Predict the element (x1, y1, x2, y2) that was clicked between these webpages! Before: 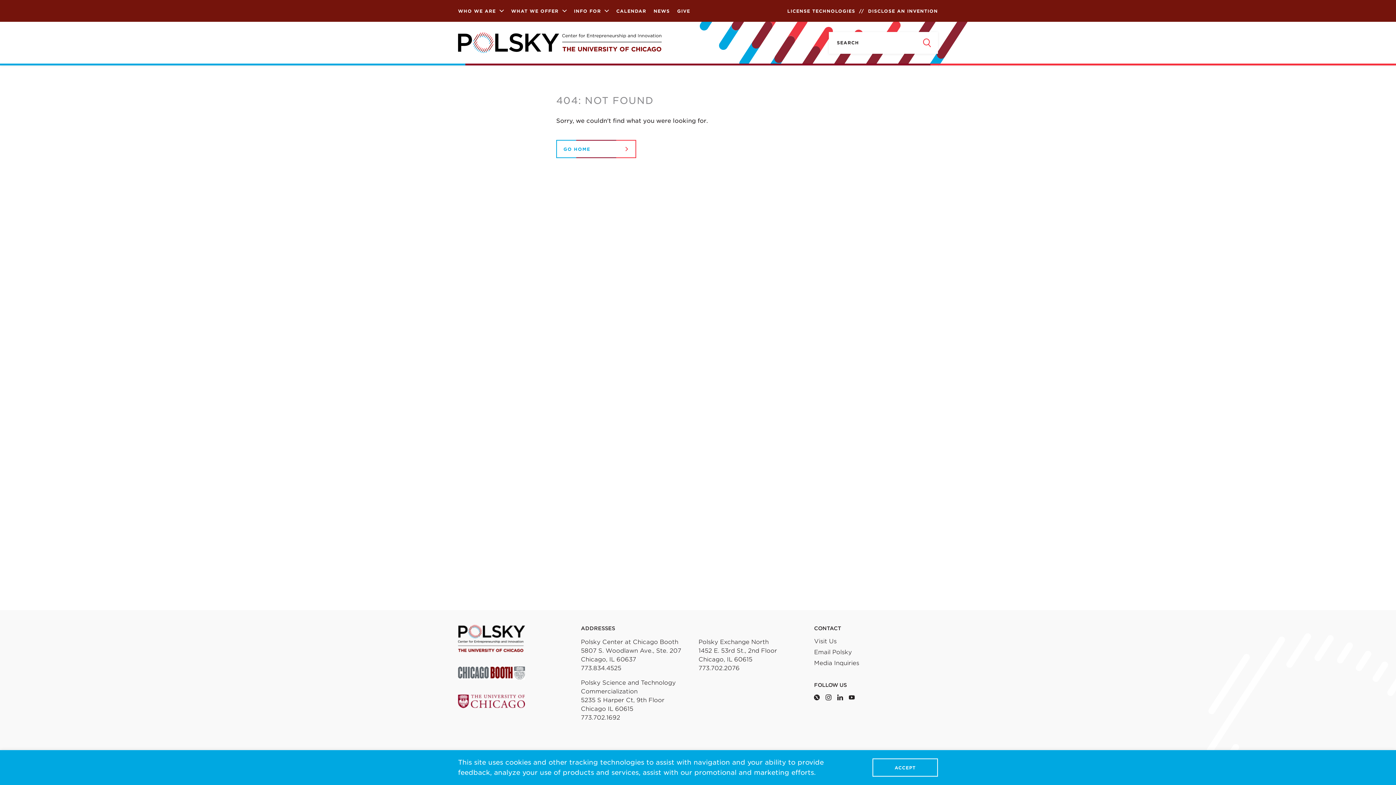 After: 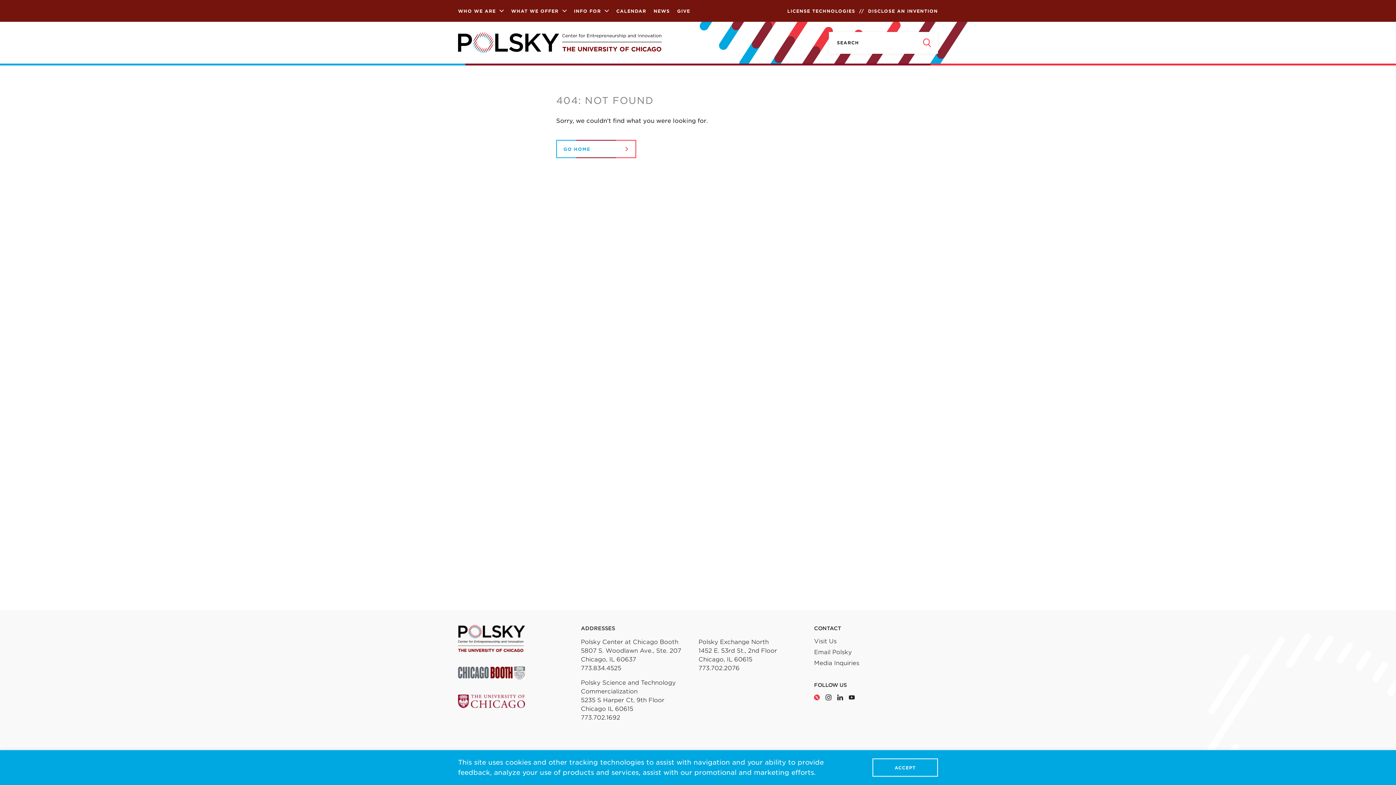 Action: bbox: (814, 694, 820, 700)